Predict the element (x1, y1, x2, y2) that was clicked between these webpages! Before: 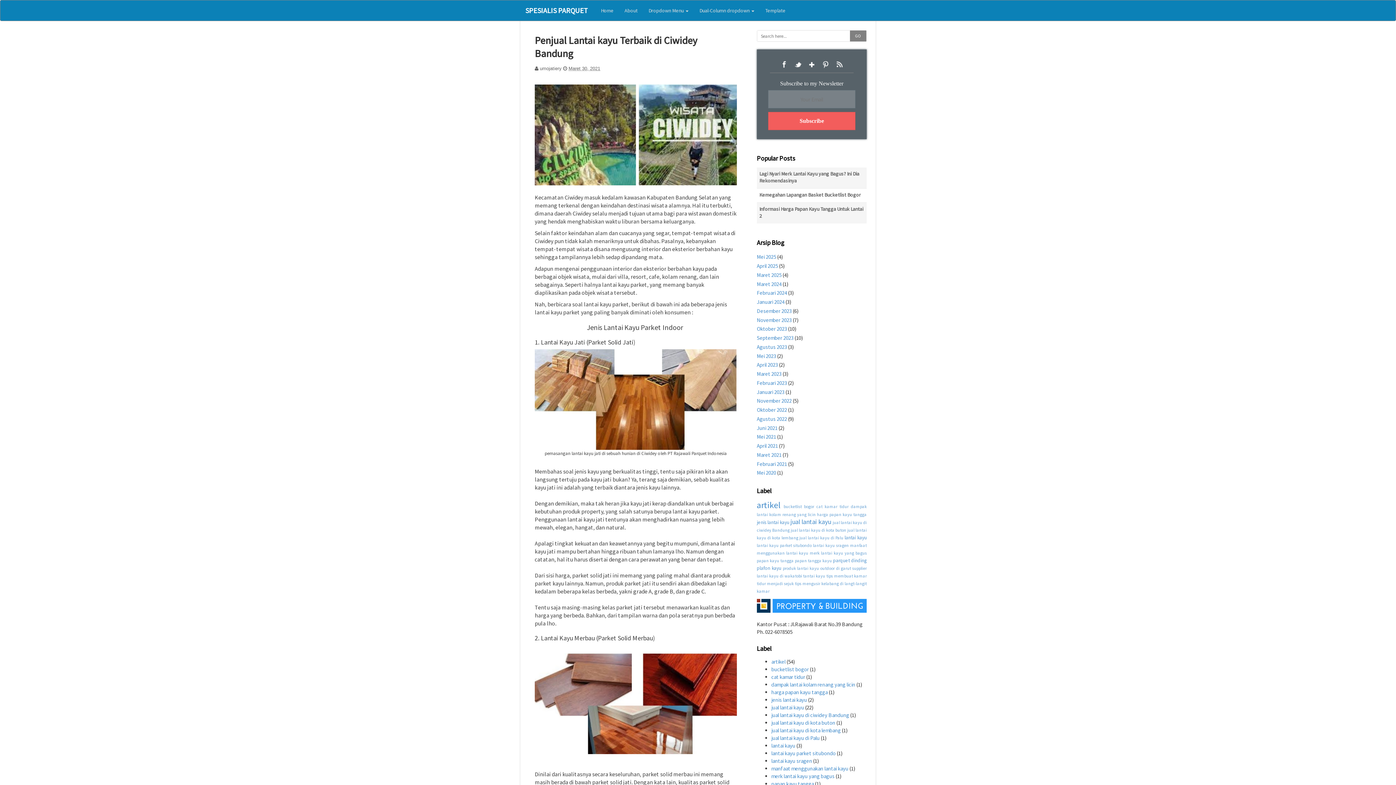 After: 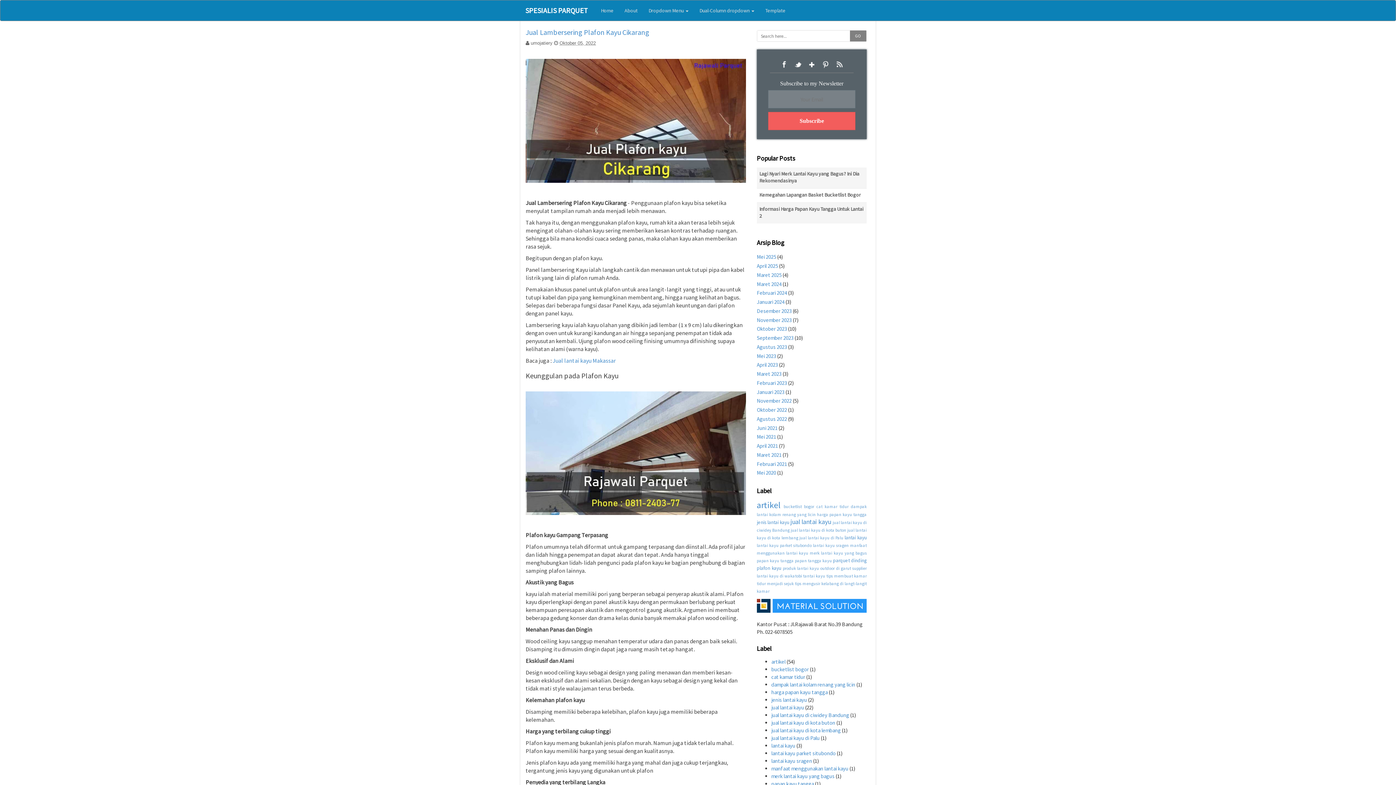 Action: label: Oktober 2022 bbox: (756, 406, 787, 413)